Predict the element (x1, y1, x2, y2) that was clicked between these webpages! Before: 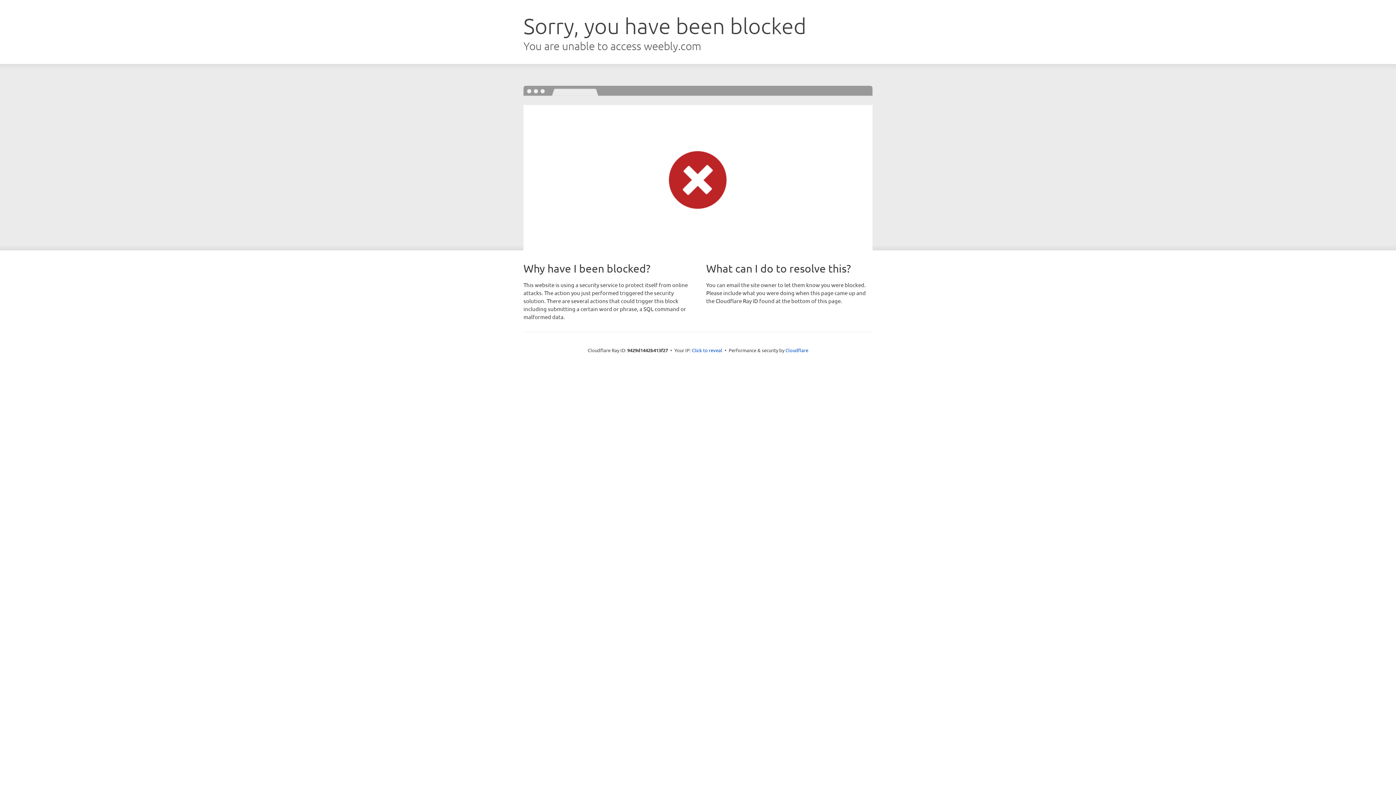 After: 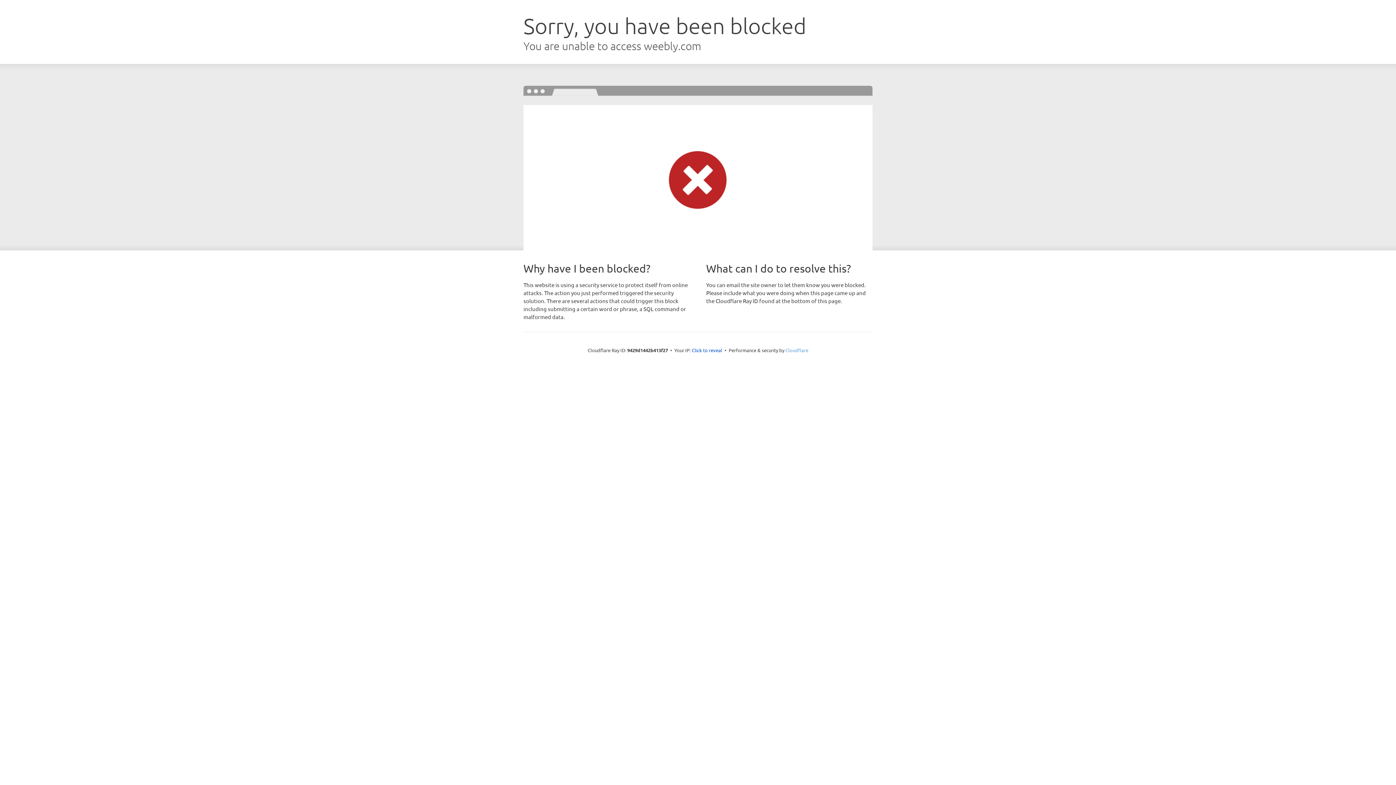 Action: label: Cloudflare bbox: (785, 347, 808, 353)